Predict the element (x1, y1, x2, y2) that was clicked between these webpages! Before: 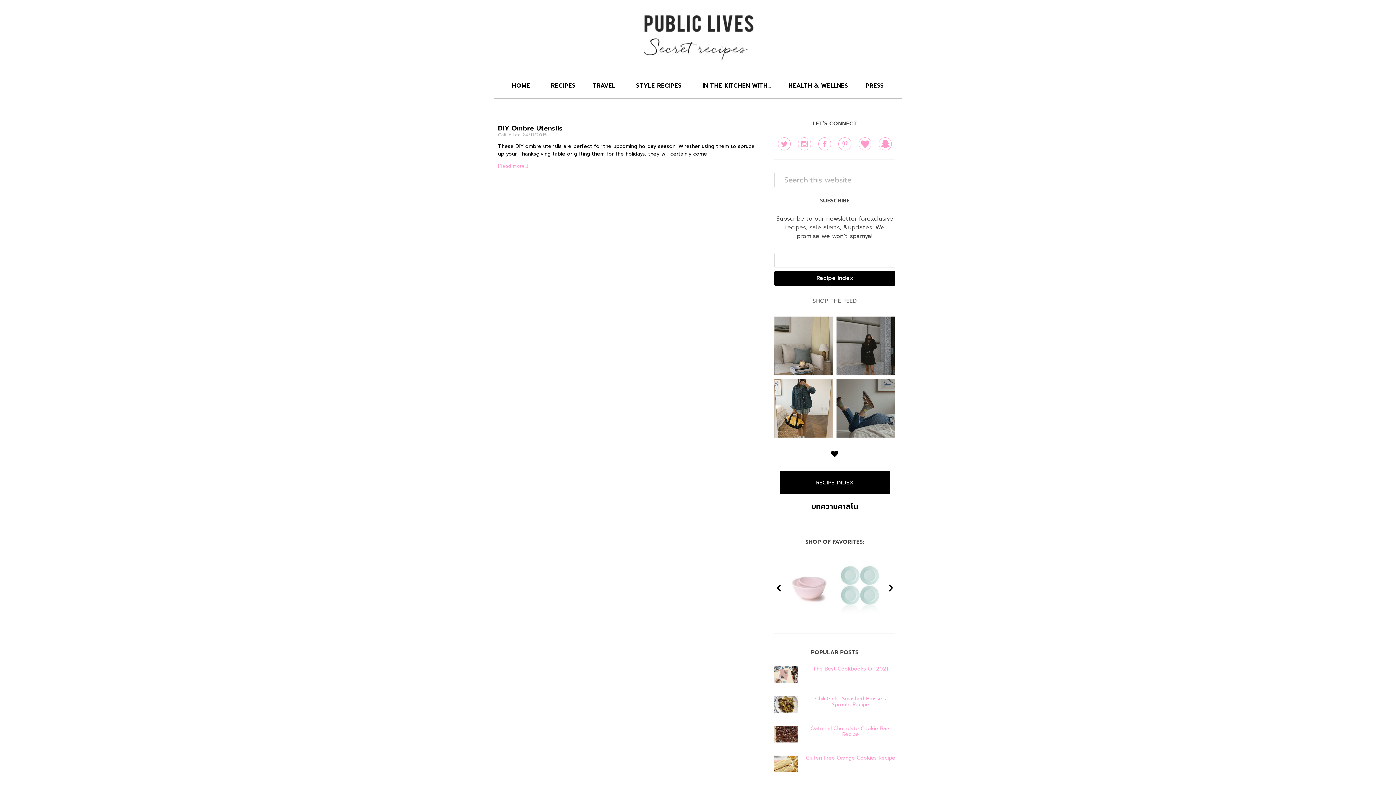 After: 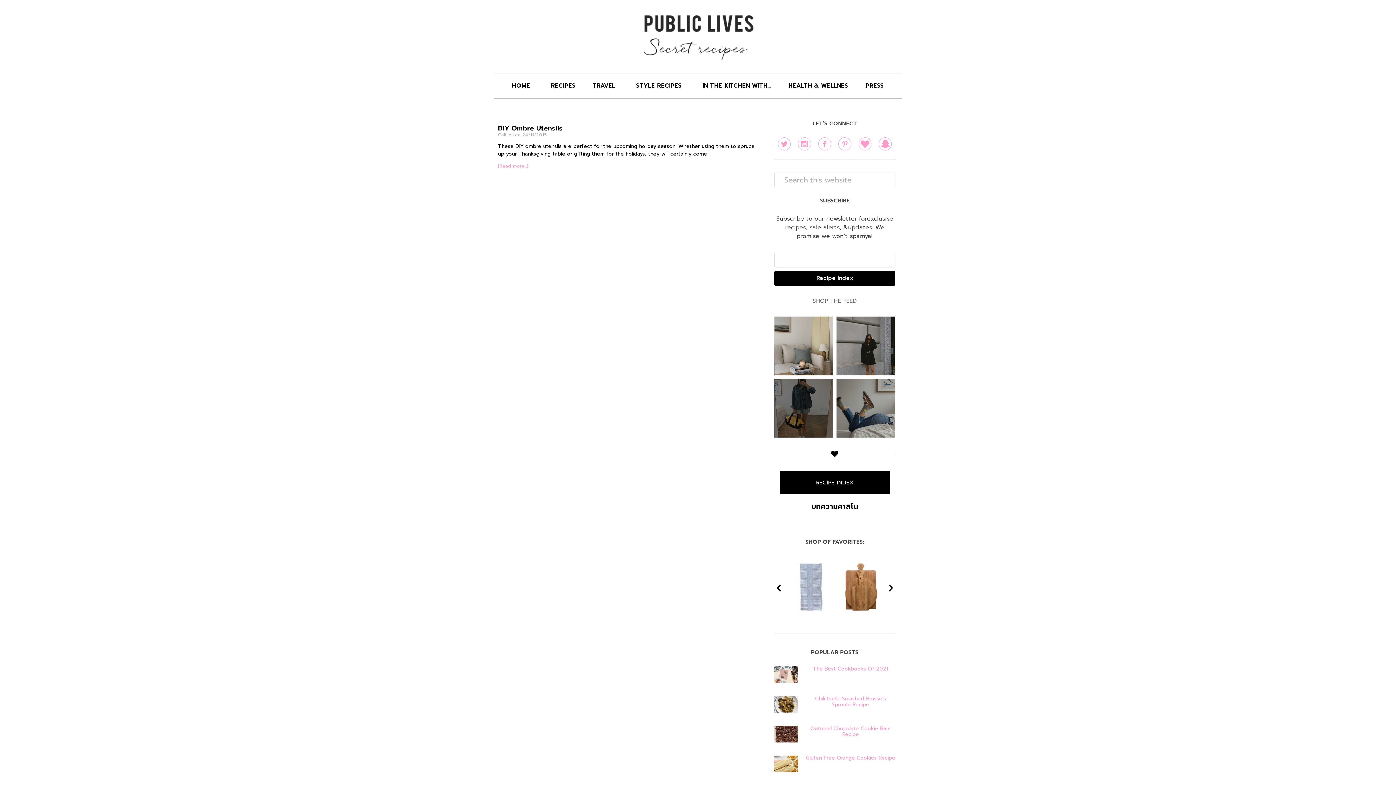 Action: bbox: (774, 379, 833, 437)